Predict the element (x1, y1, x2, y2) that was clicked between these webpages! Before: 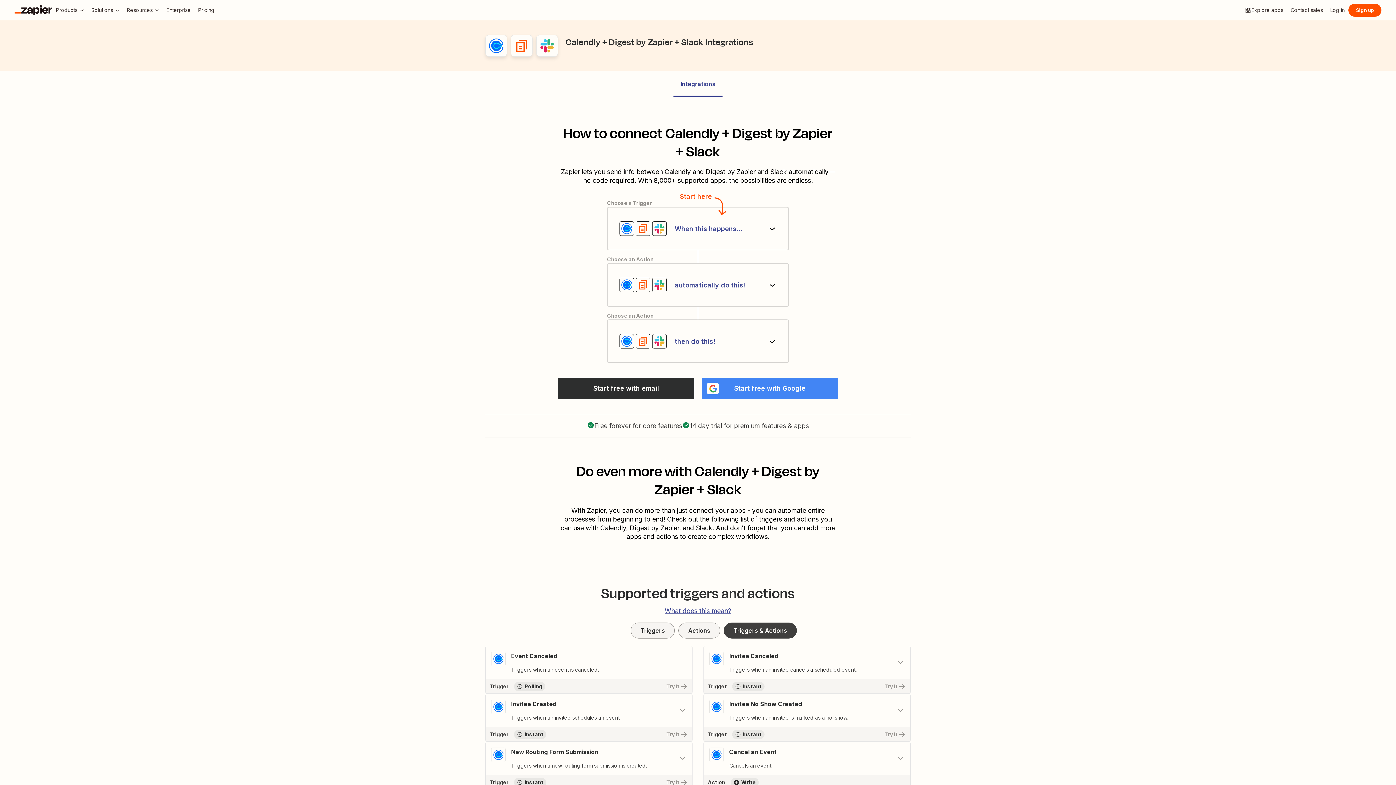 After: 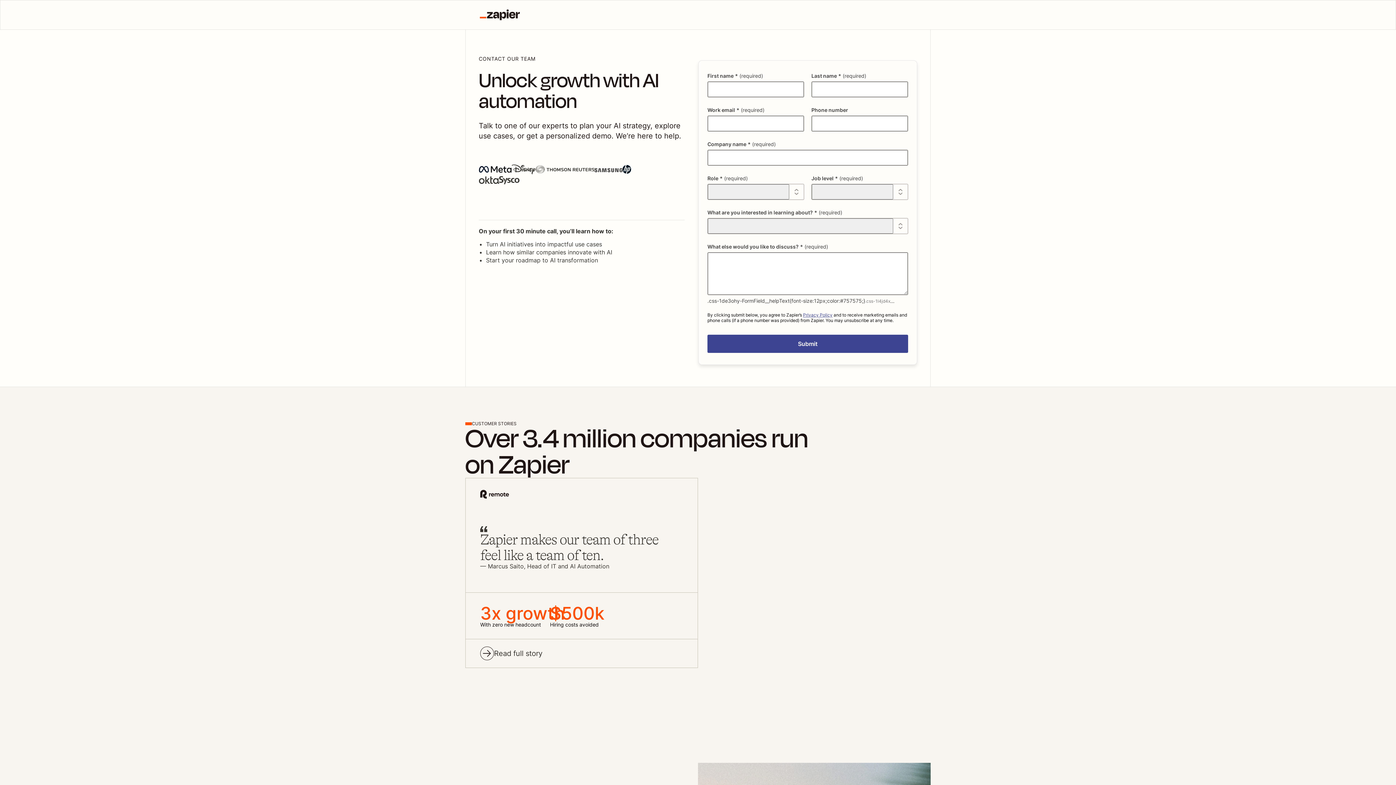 Action: bbox: (1287, 3, 1326, 16) label: Contact sales